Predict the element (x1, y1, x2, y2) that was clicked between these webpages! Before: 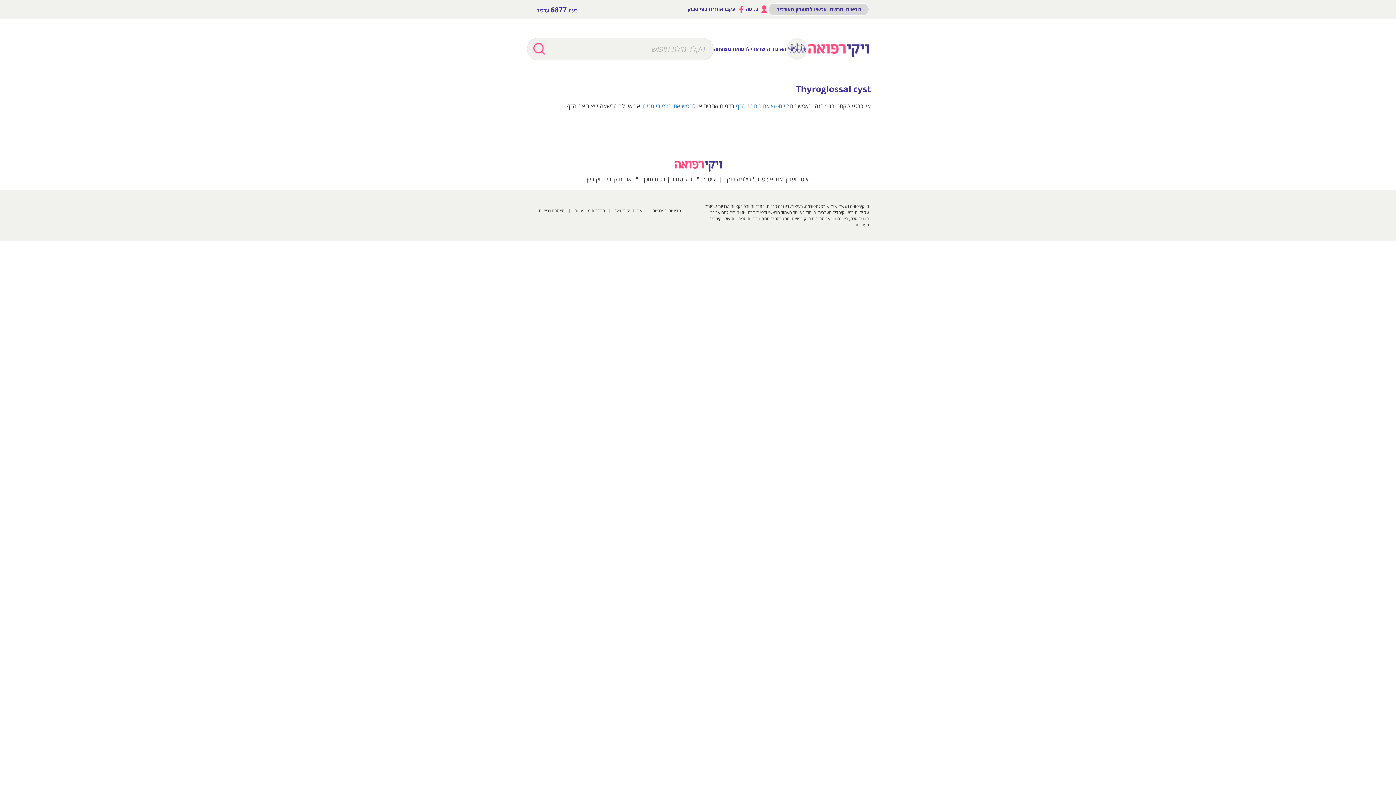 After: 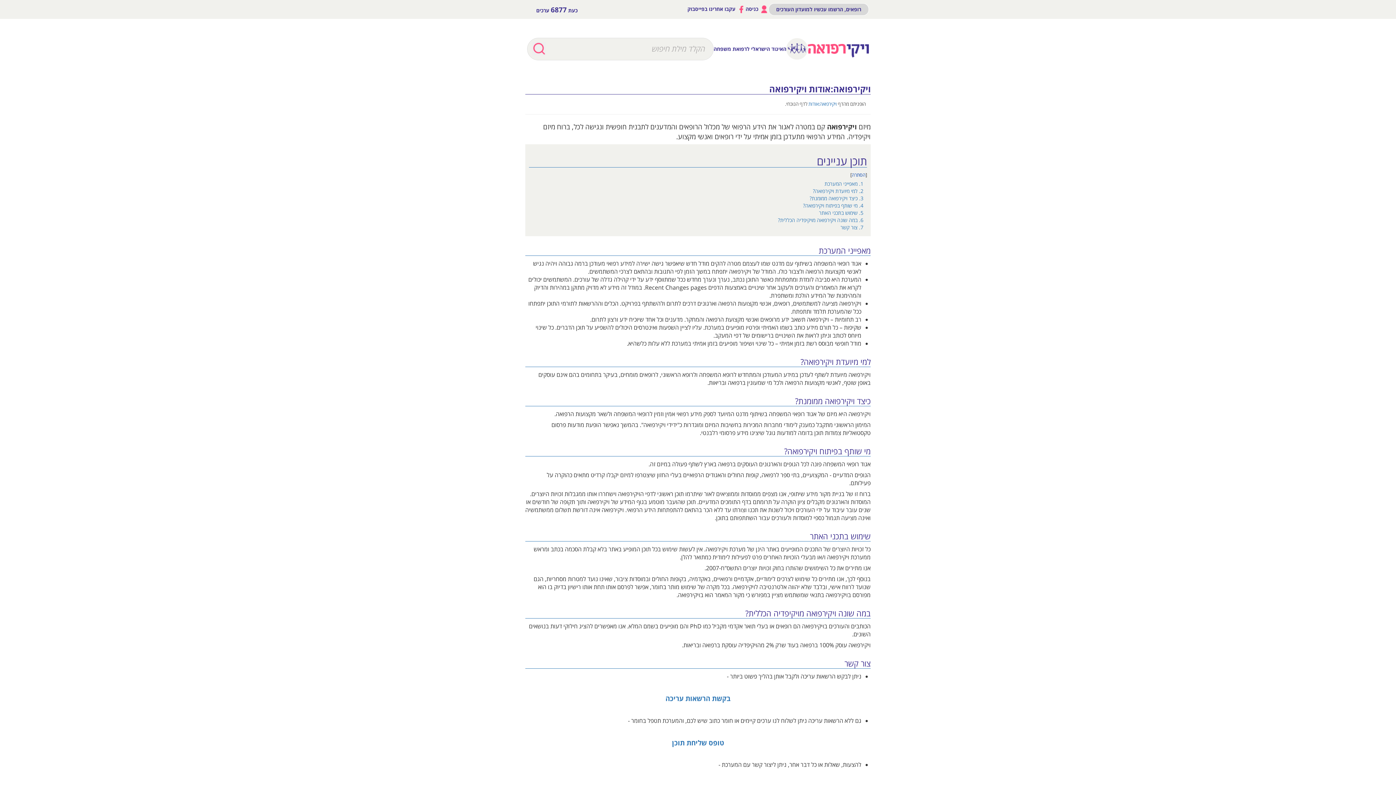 Action: bbox: (611, 207, 646, 213) label: אודות ויקירפואה